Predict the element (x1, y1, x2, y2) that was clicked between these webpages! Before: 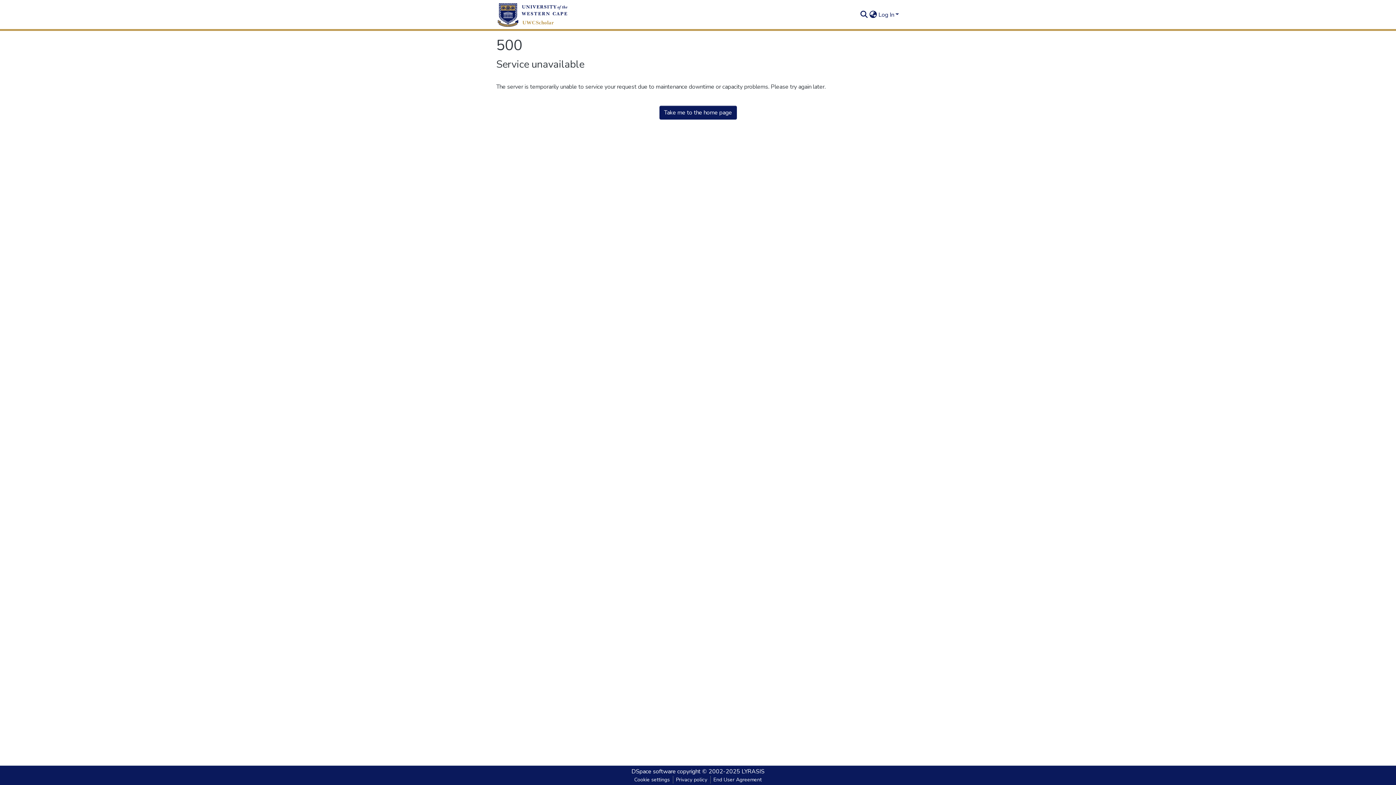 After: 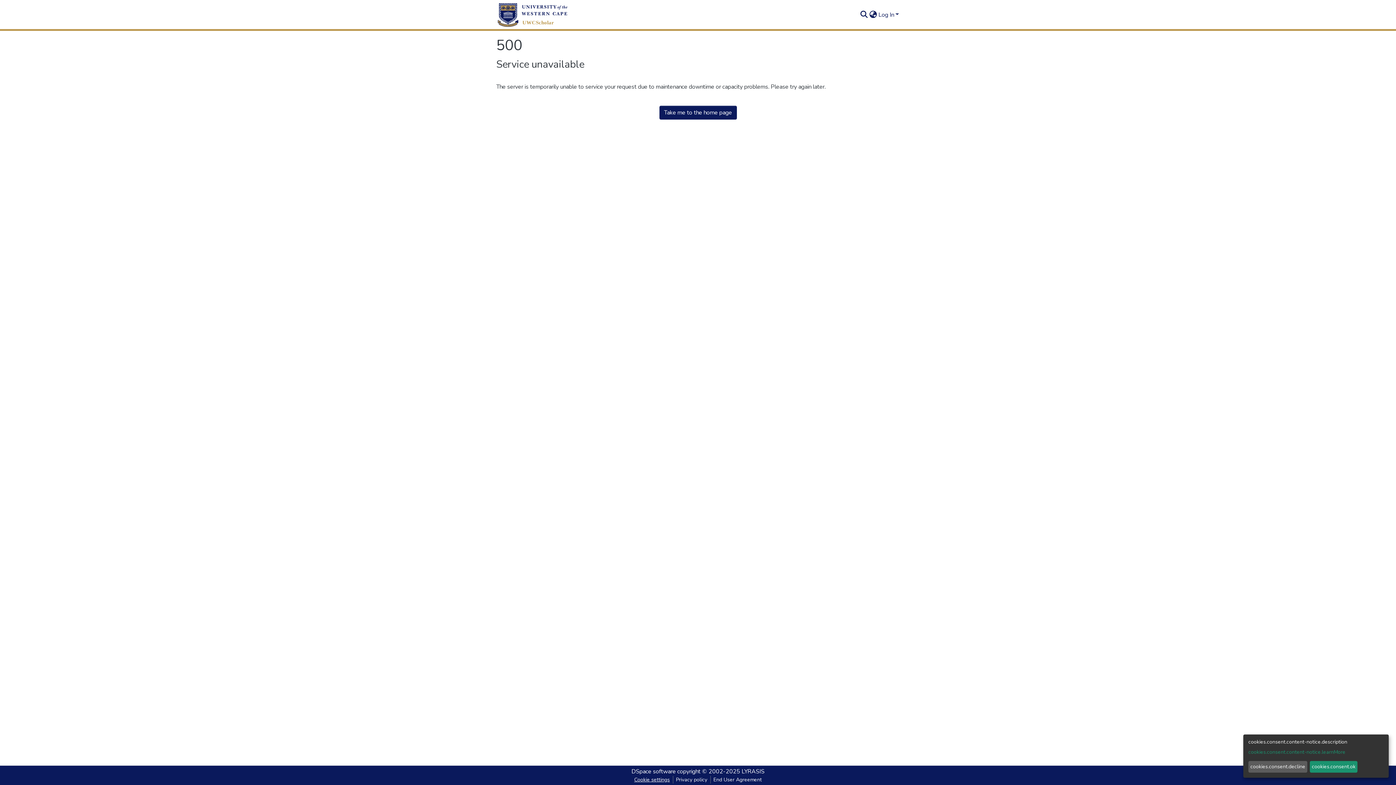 Action: label: Cookie settings bbox: (631, 776, 672, 784)